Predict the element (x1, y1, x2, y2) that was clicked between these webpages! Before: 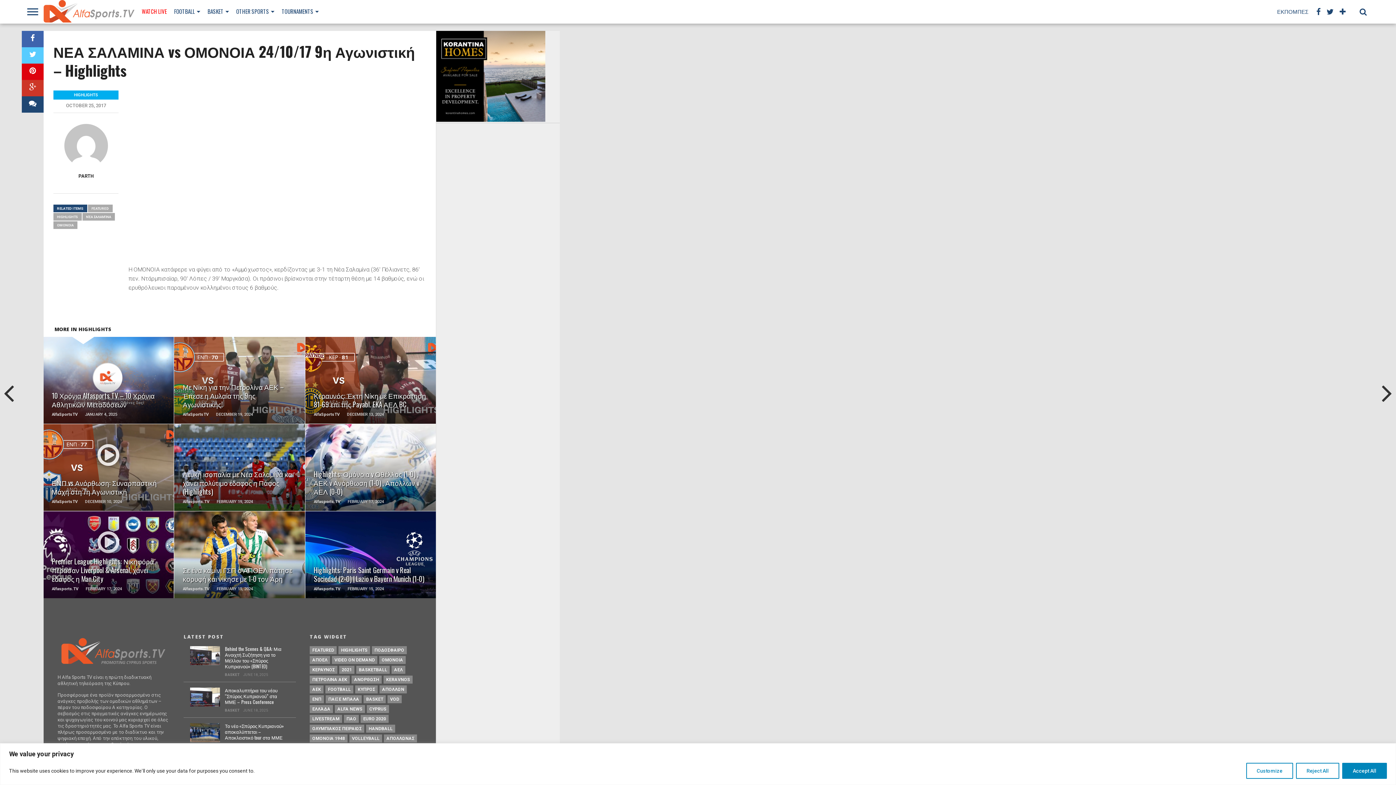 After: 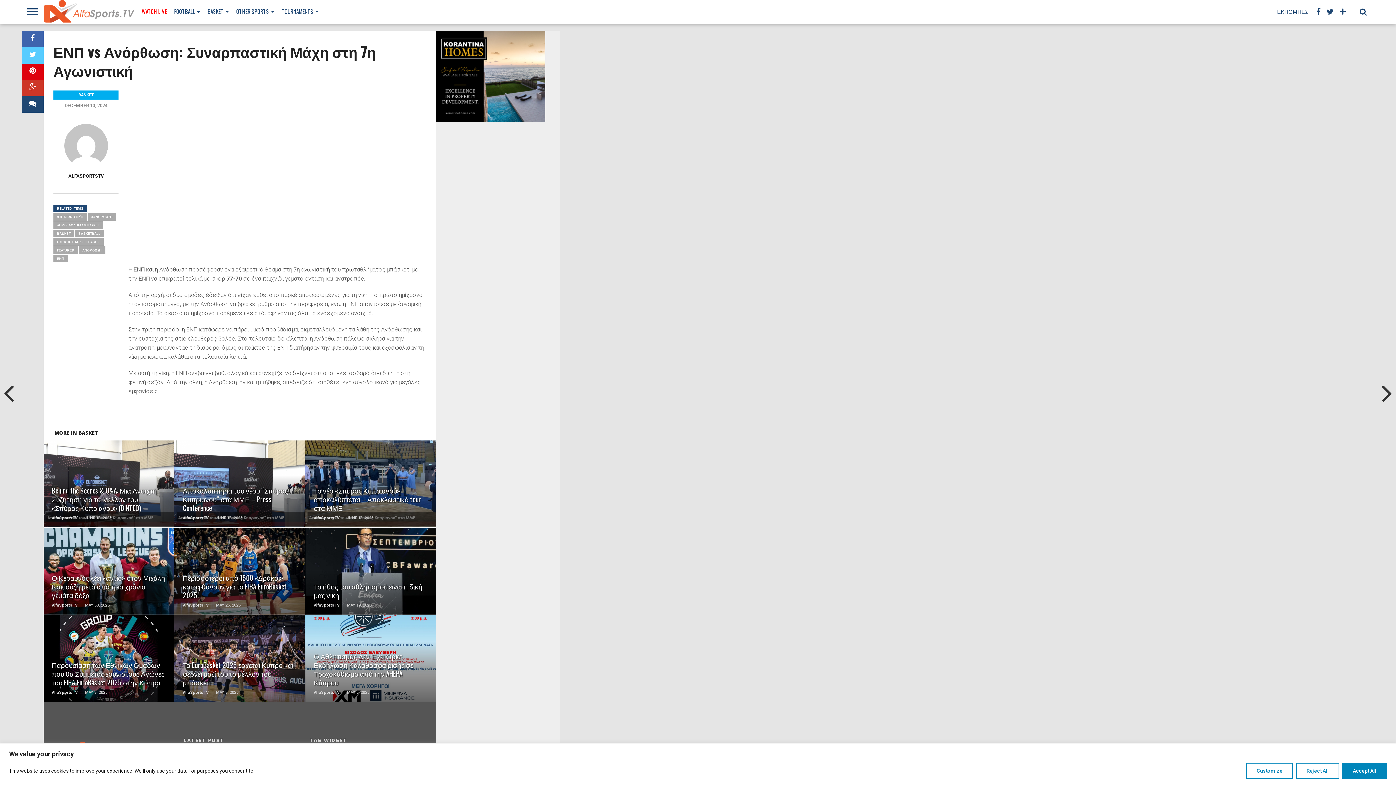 Action: label: READ MORE bbox: (87, 457, 130, 464)